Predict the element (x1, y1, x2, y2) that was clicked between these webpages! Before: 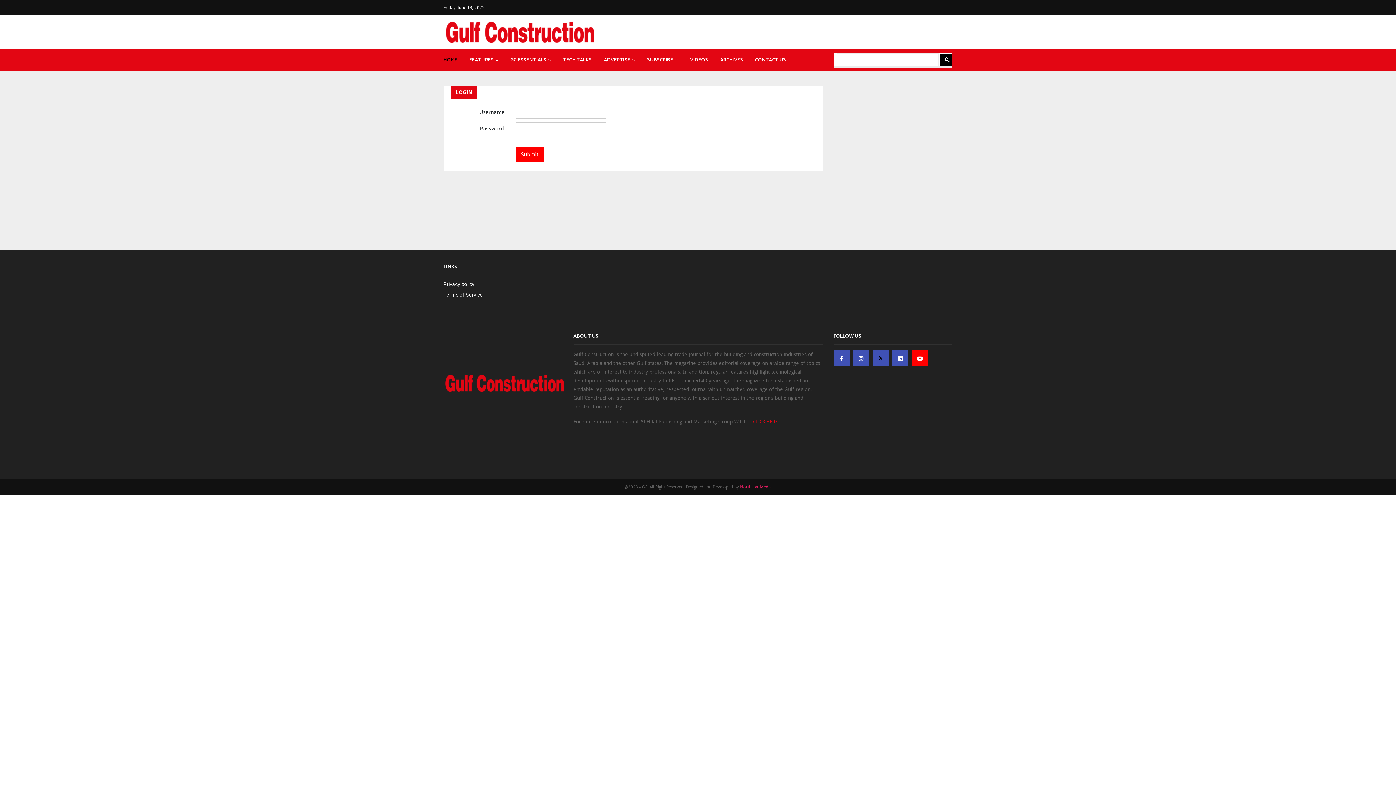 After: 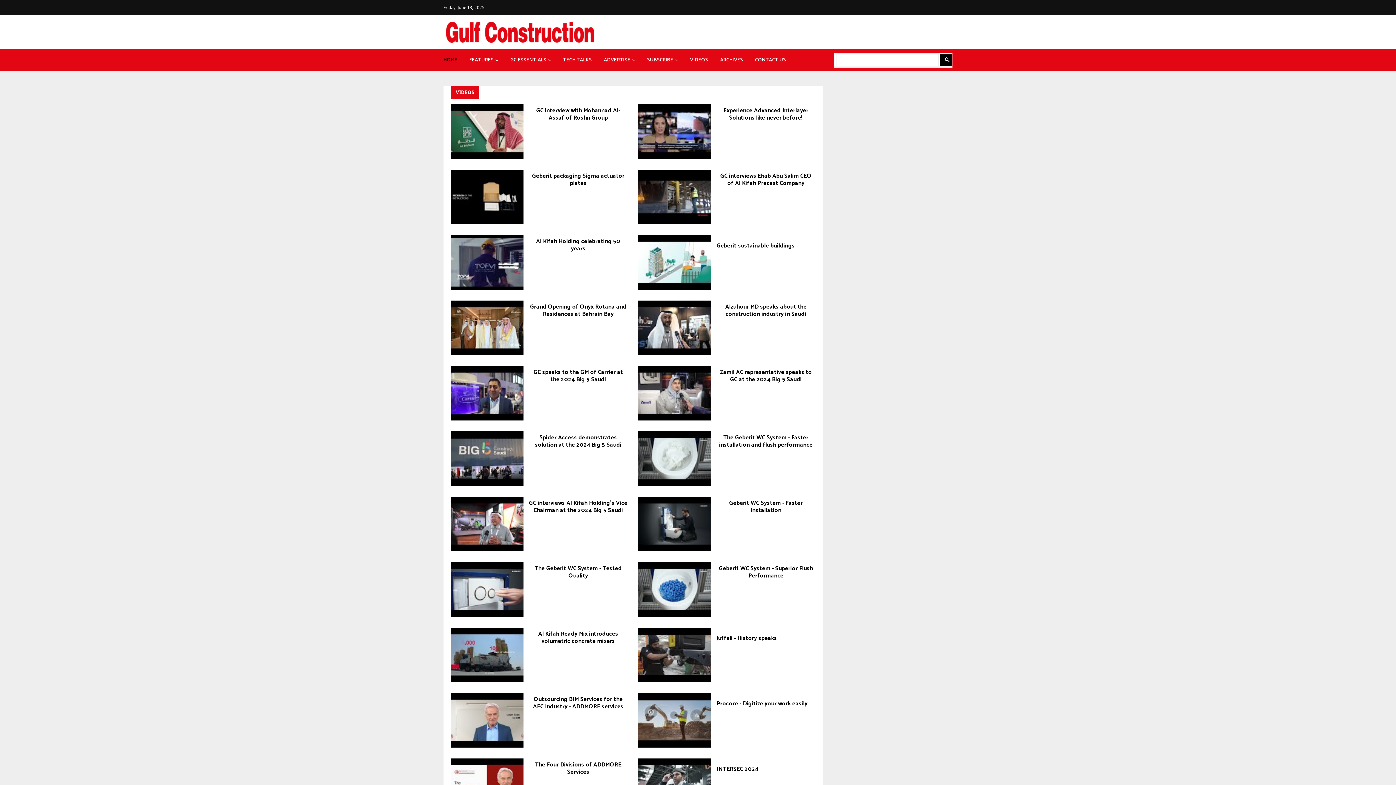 Action: label: VIDEOS bbox: (690, 49, 708, 71)